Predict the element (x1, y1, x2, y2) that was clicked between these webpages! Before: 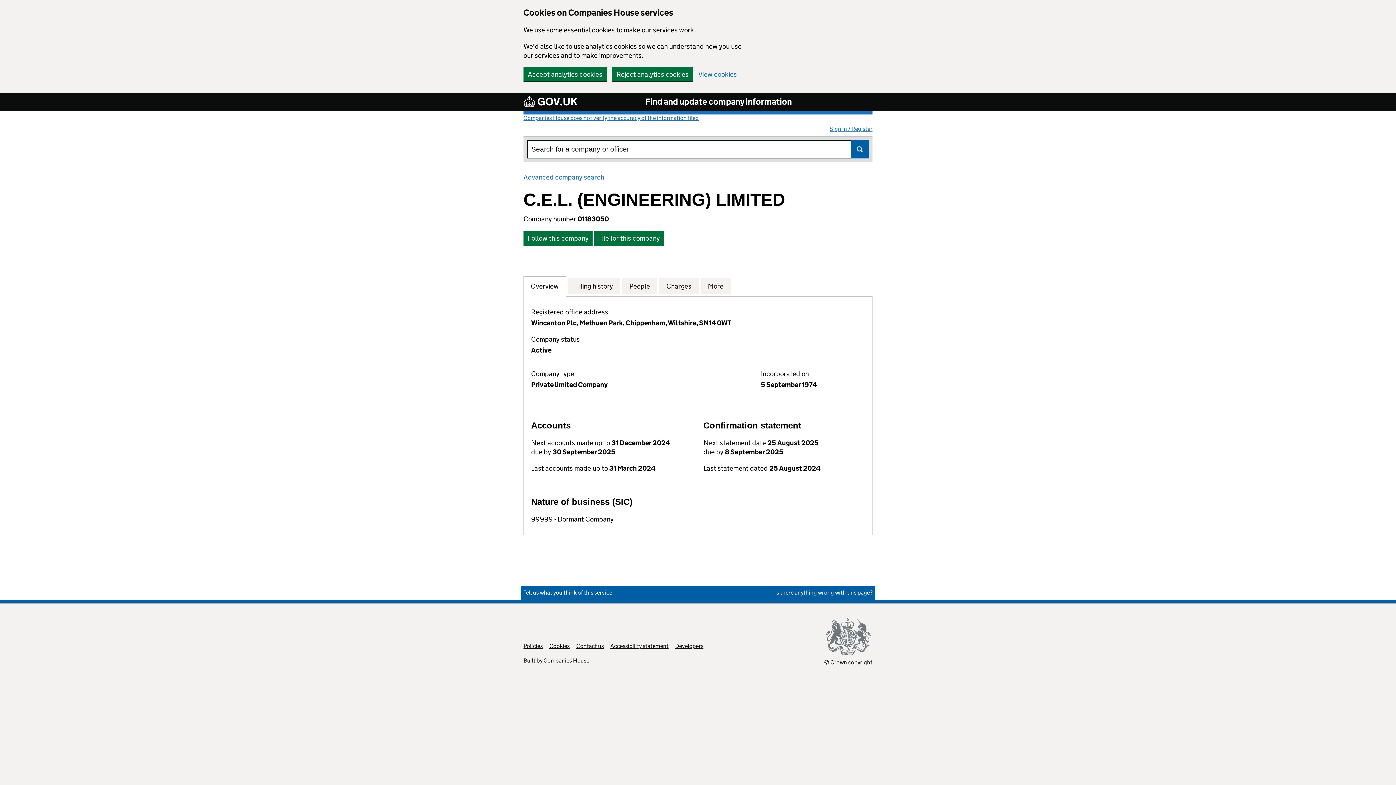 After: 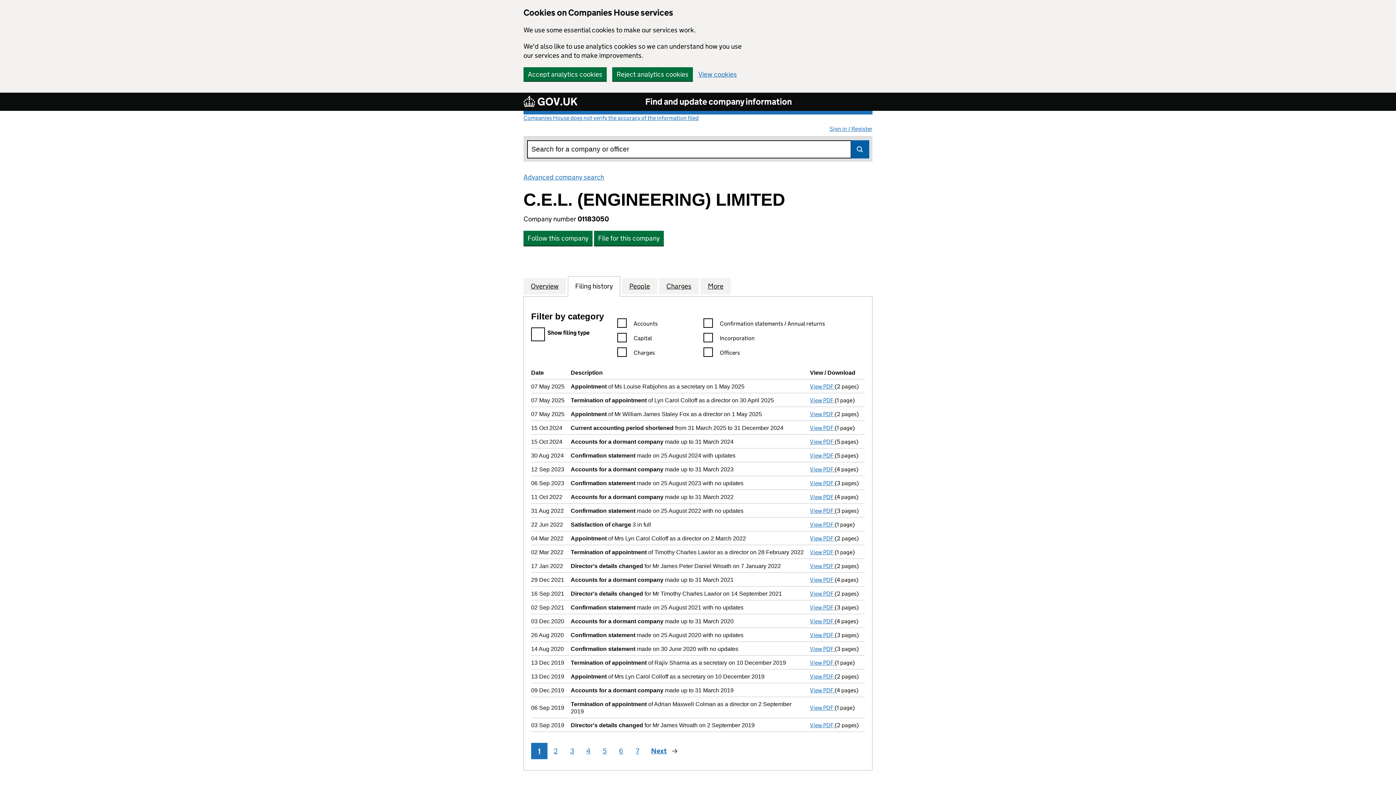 Action: bbox: (575, 281, 613, 290) label: Filing history
for C.E.L. (ENGINEERING) LIMITED (01183050)